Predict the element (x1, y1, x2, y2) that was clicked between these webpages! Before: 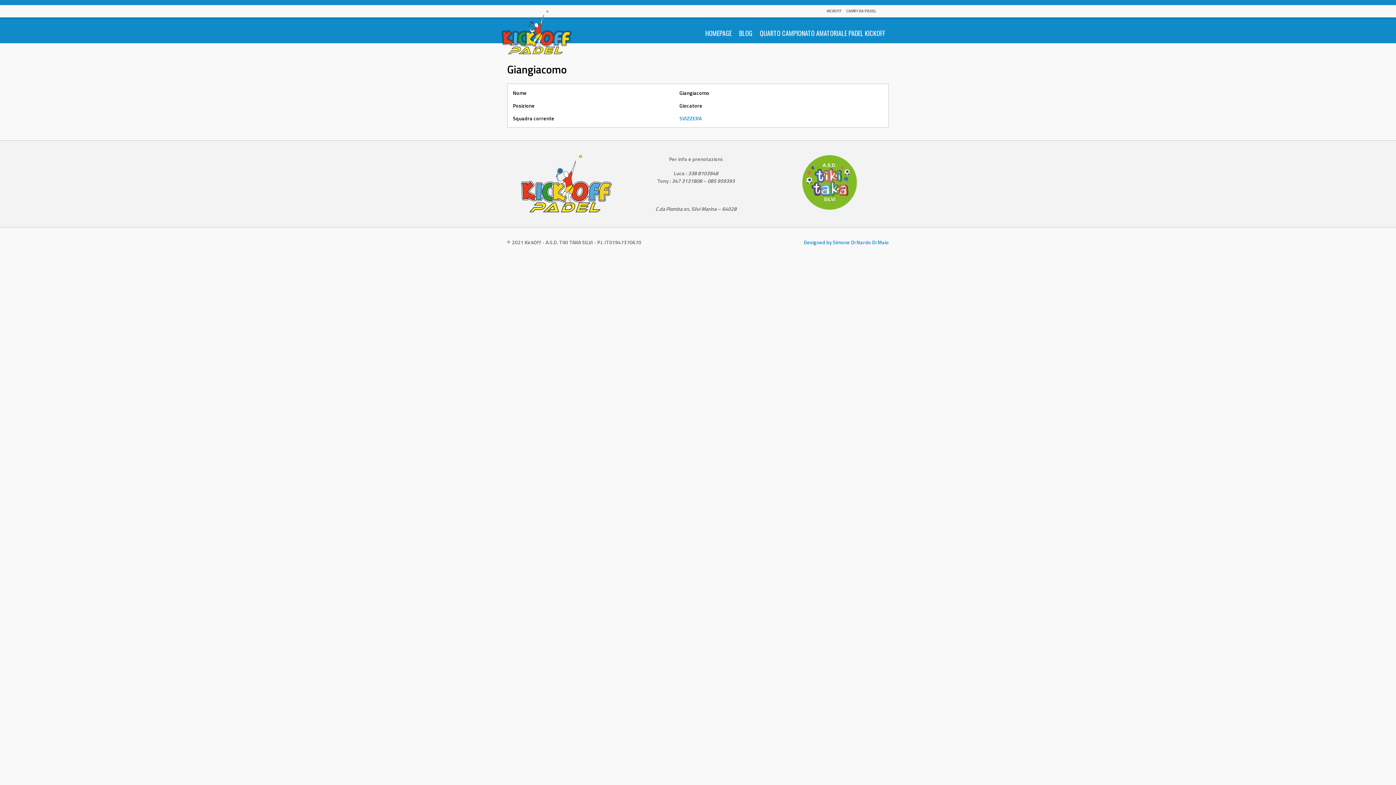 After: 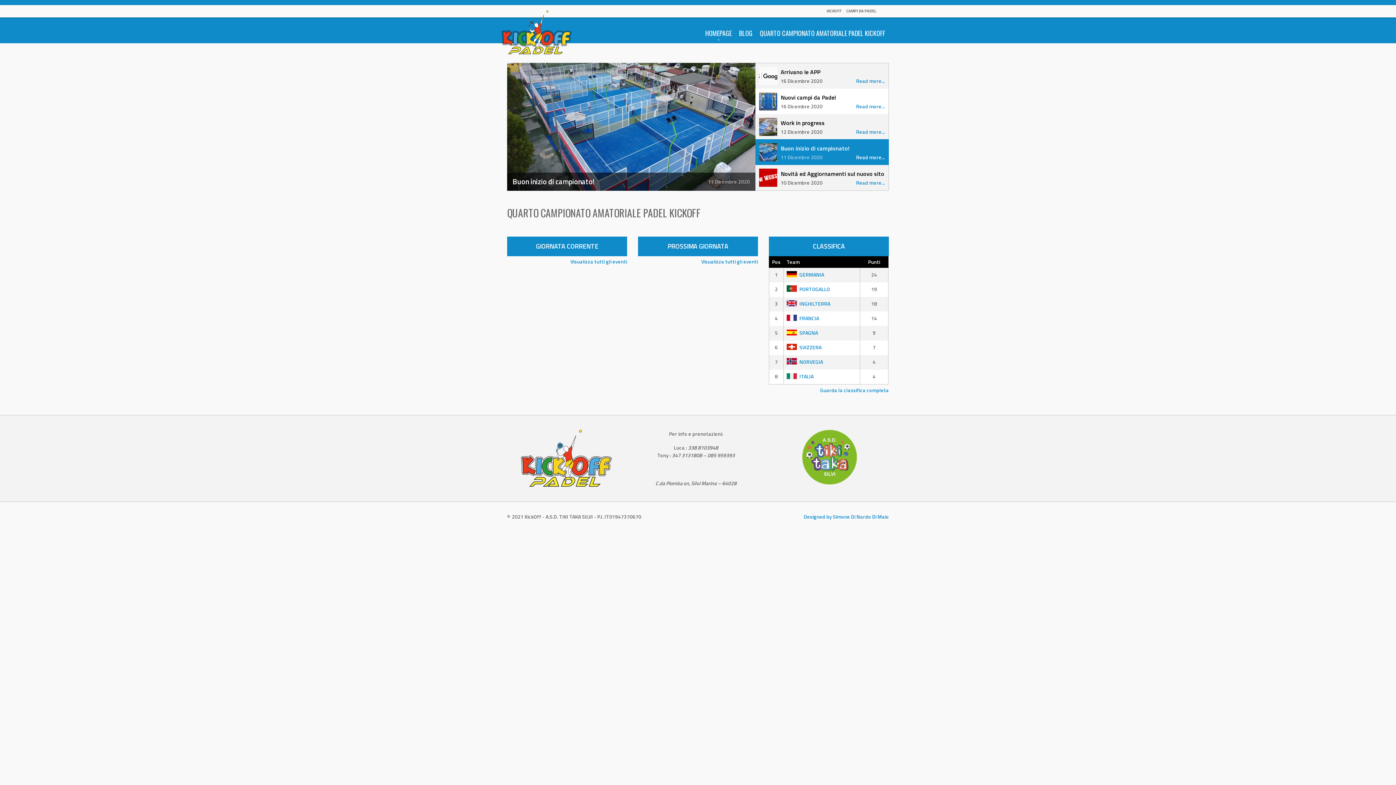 Action: bbox: (826, 8, 841, 13) label: KICKOFF